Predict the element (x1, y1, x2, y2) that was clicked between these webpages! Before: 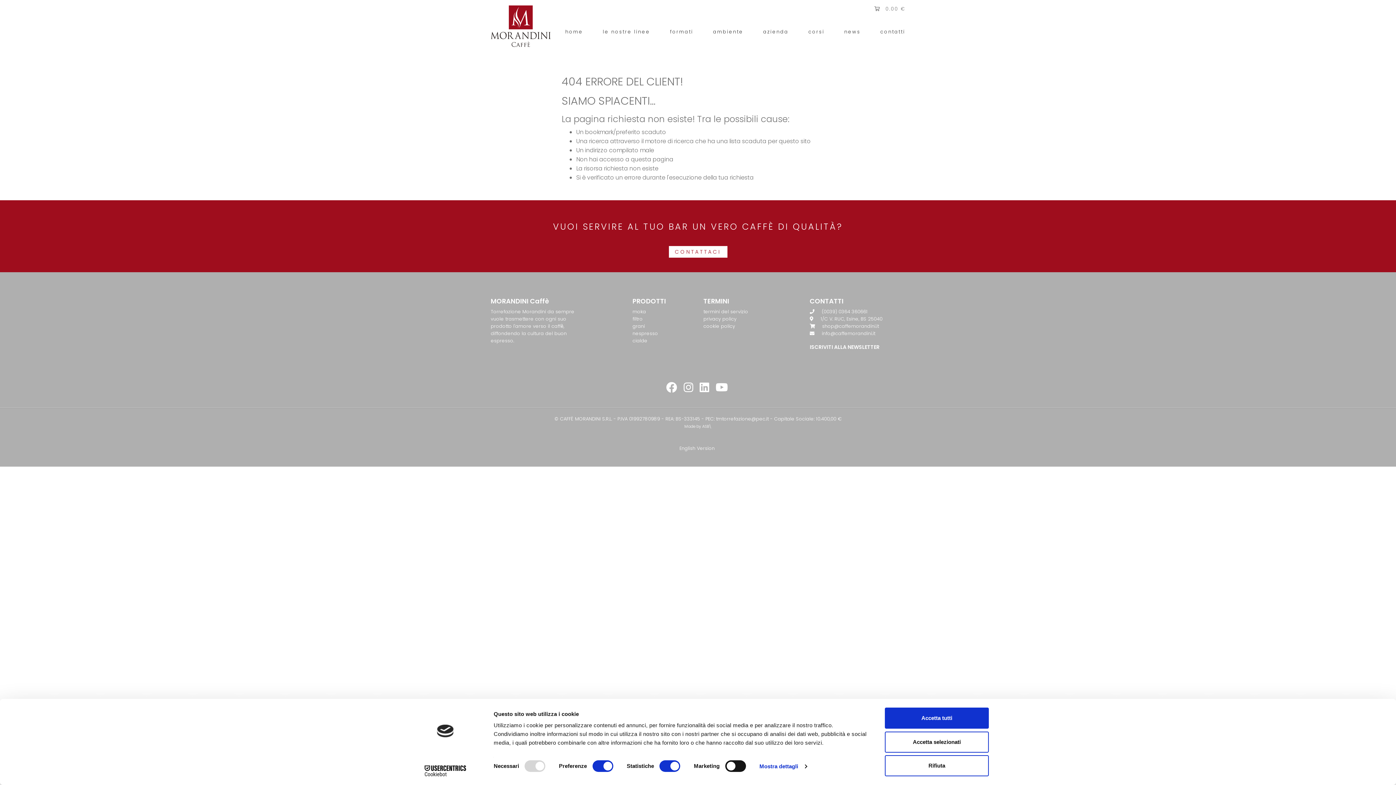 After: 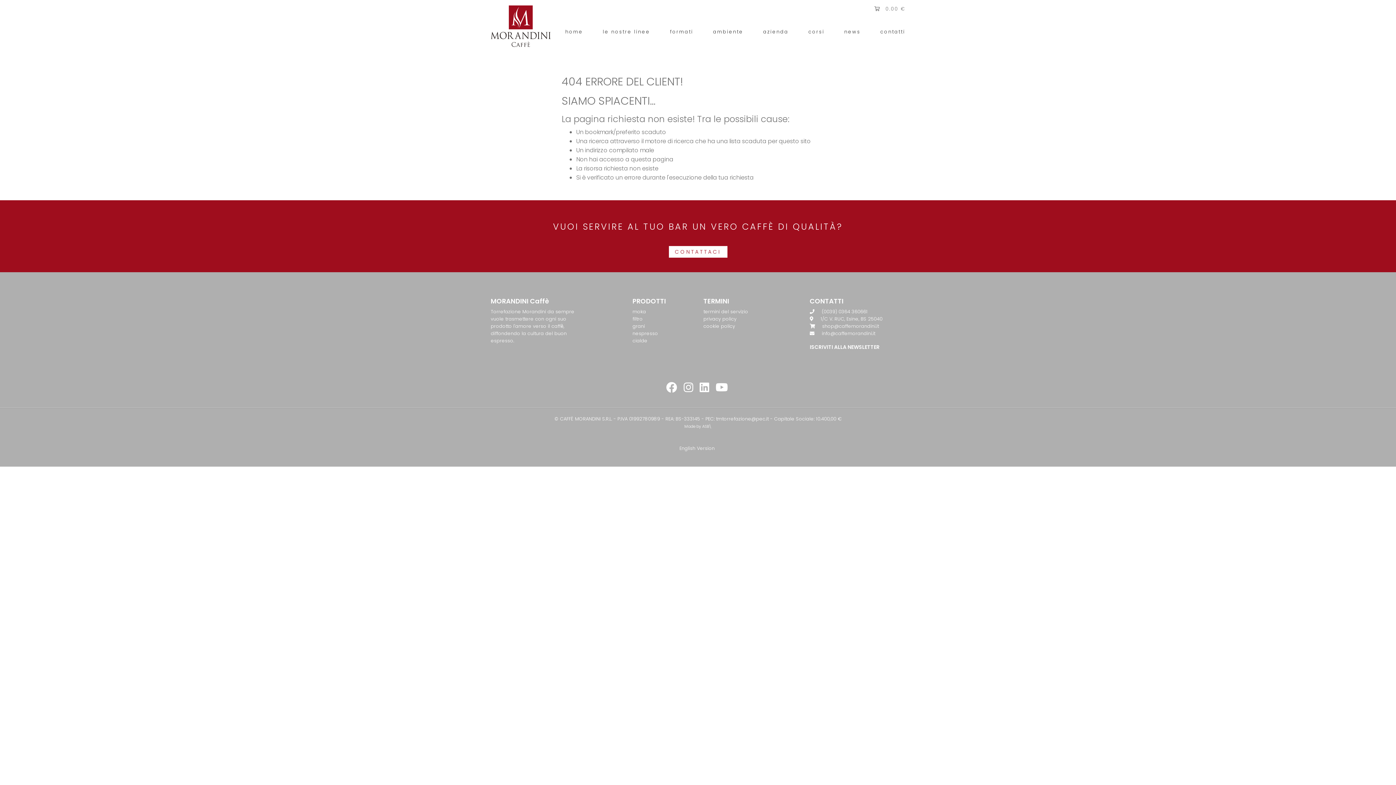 Action: label: Rifiuta bbox: (885, 755, 989, 776)